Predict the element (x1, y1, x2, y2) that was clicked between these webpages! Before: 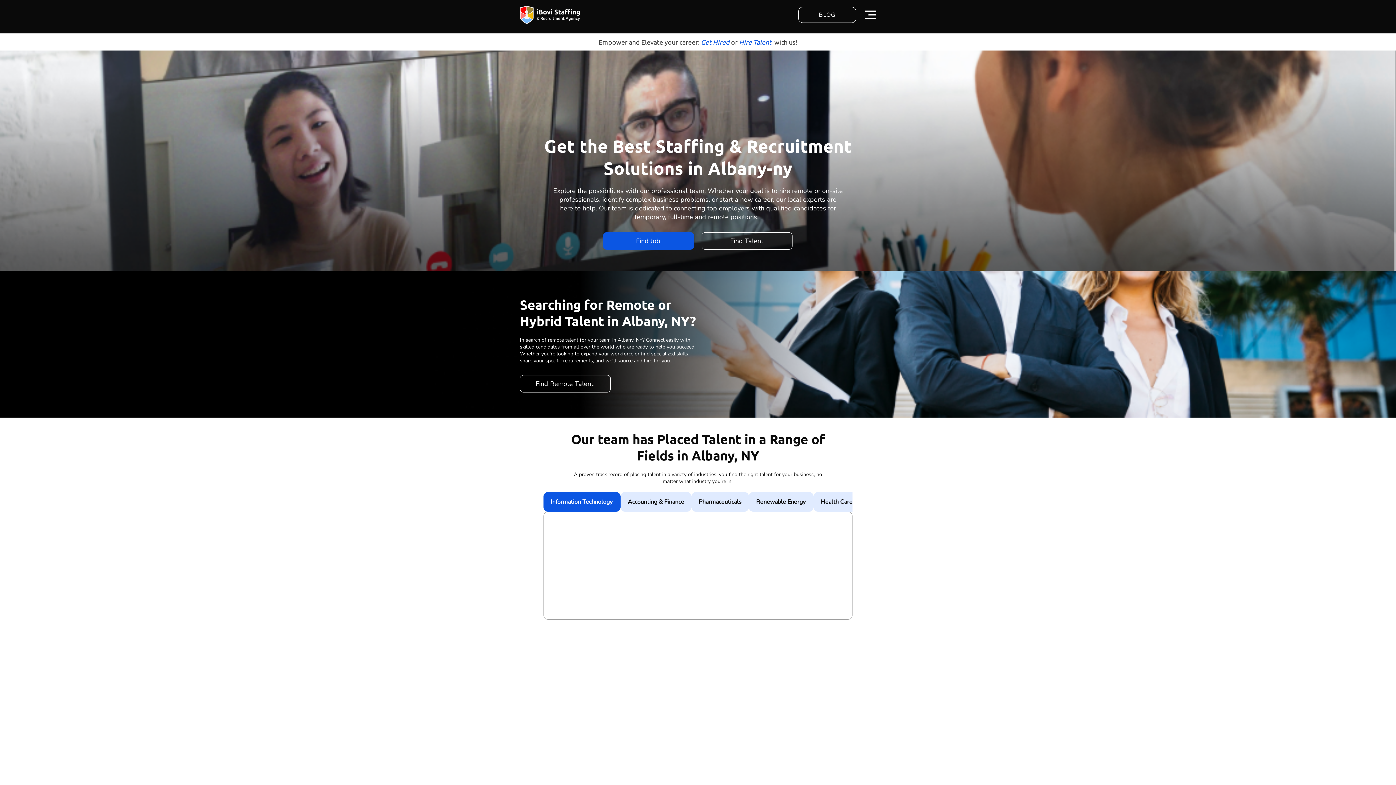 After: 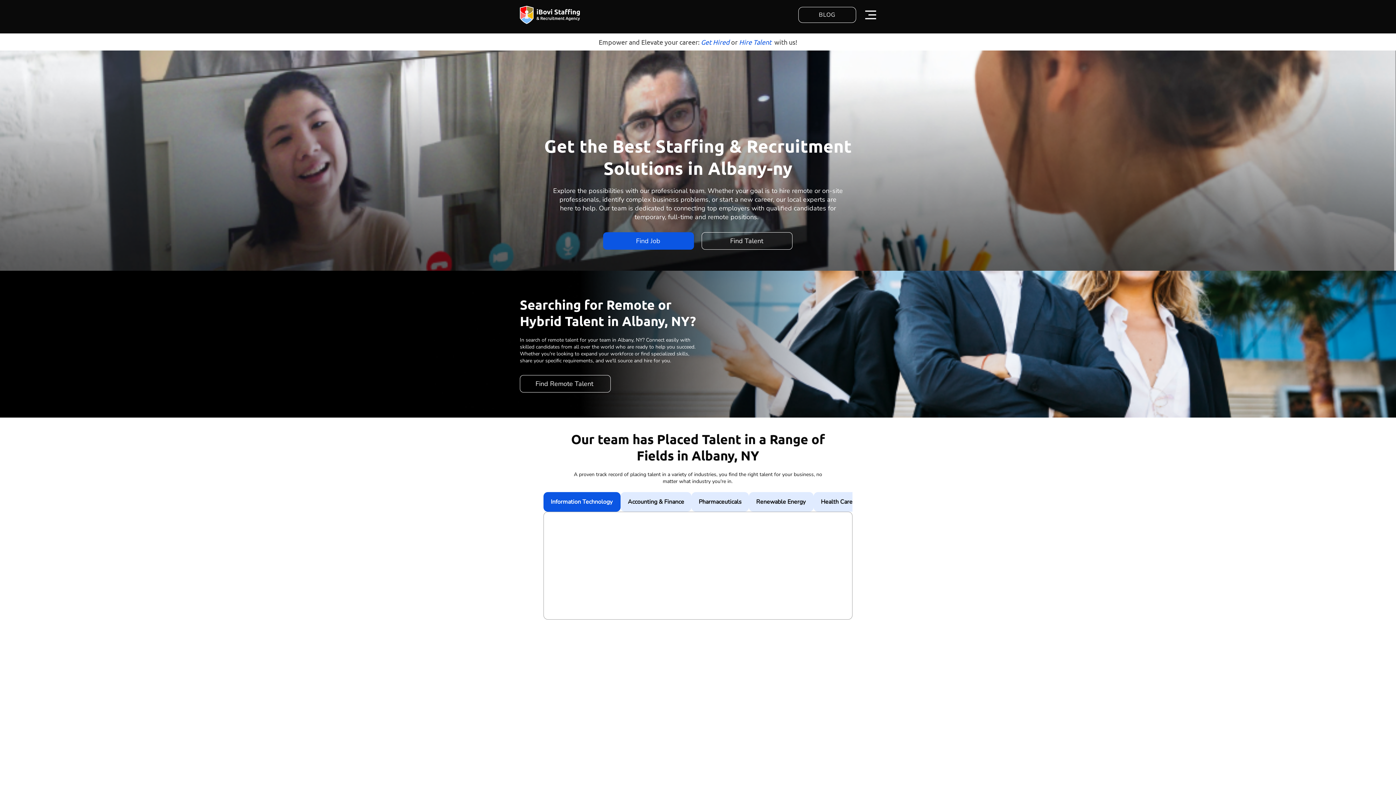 Action: bbox: (701, 37, 731, 46) label: Get Hired 